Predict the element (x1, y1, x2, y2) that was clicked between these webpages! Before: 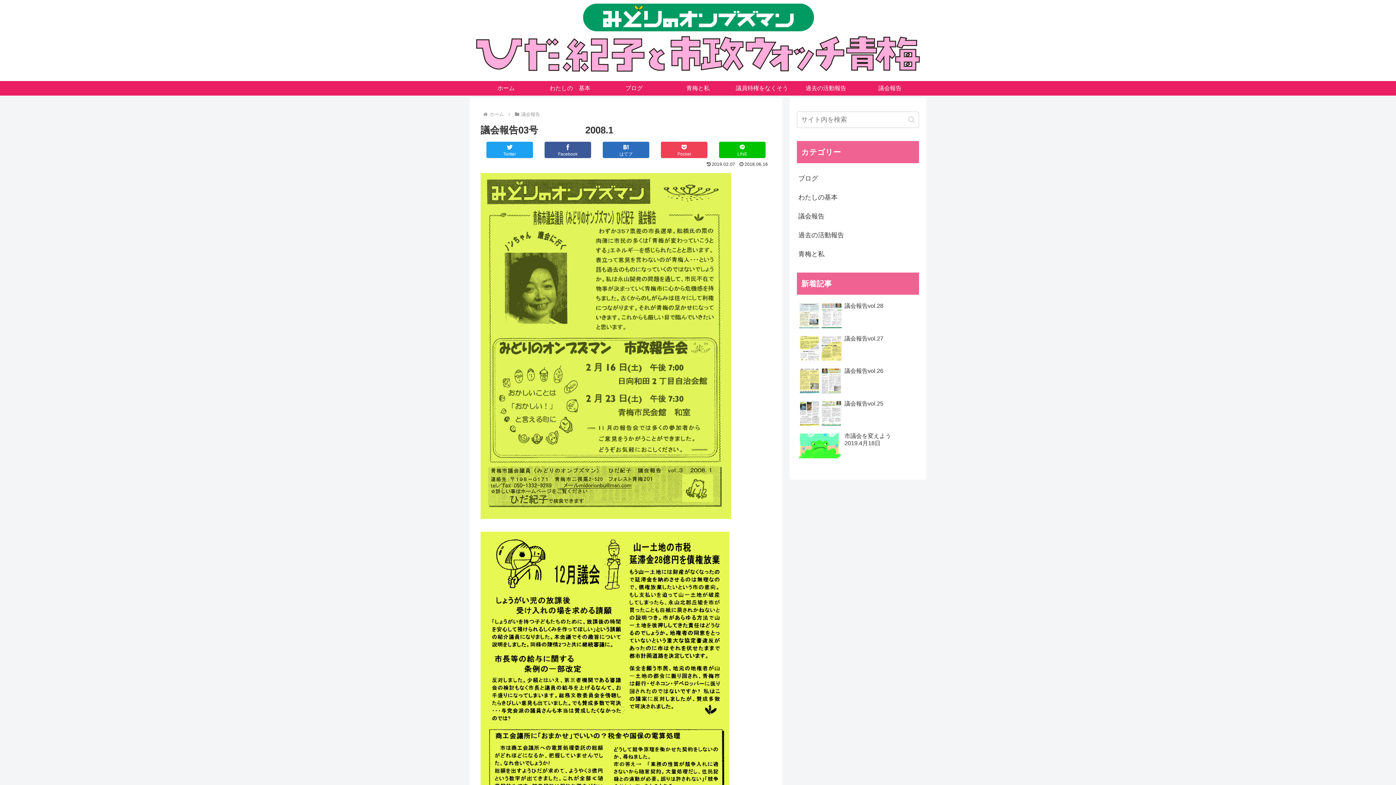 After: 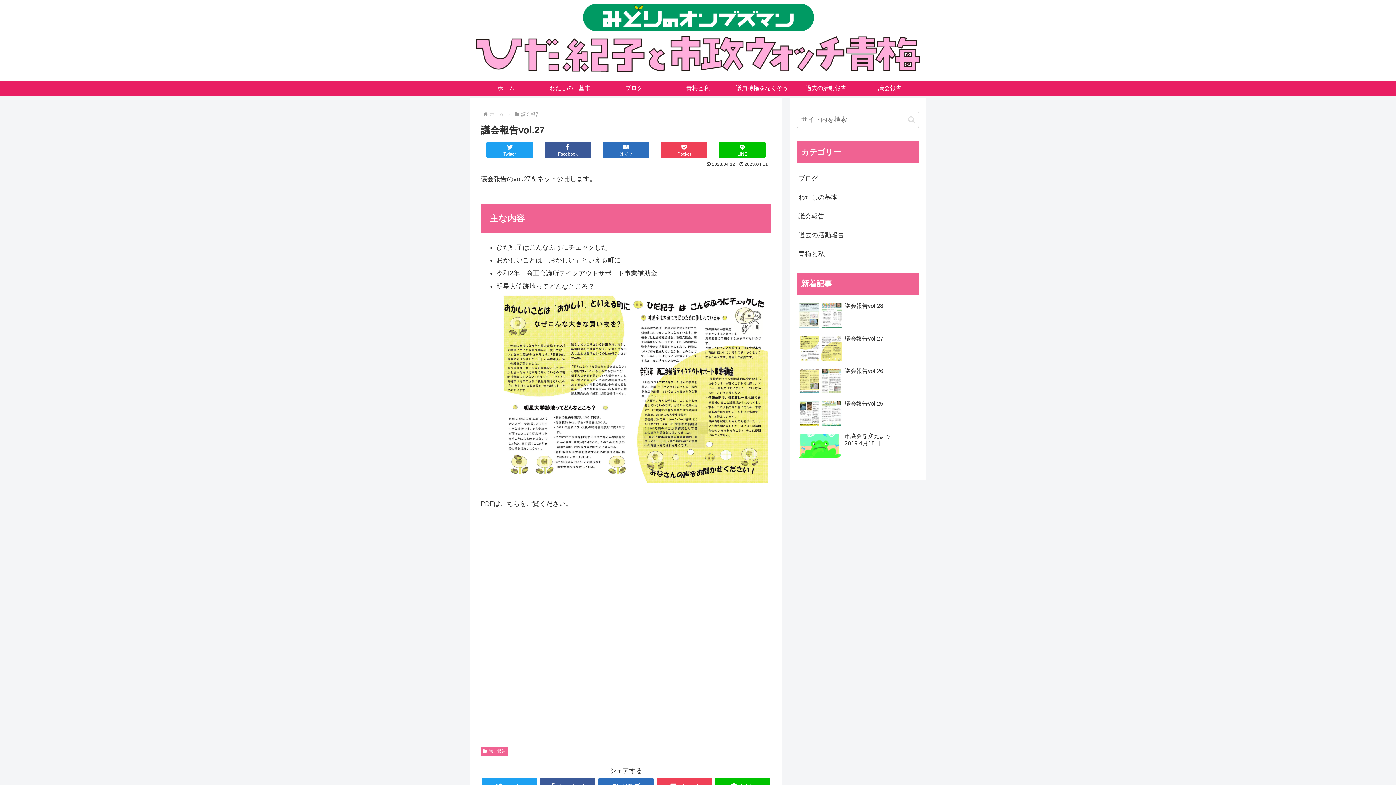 Action: bbox: (797, 333, 919, 364) label: 議会報告vol.27